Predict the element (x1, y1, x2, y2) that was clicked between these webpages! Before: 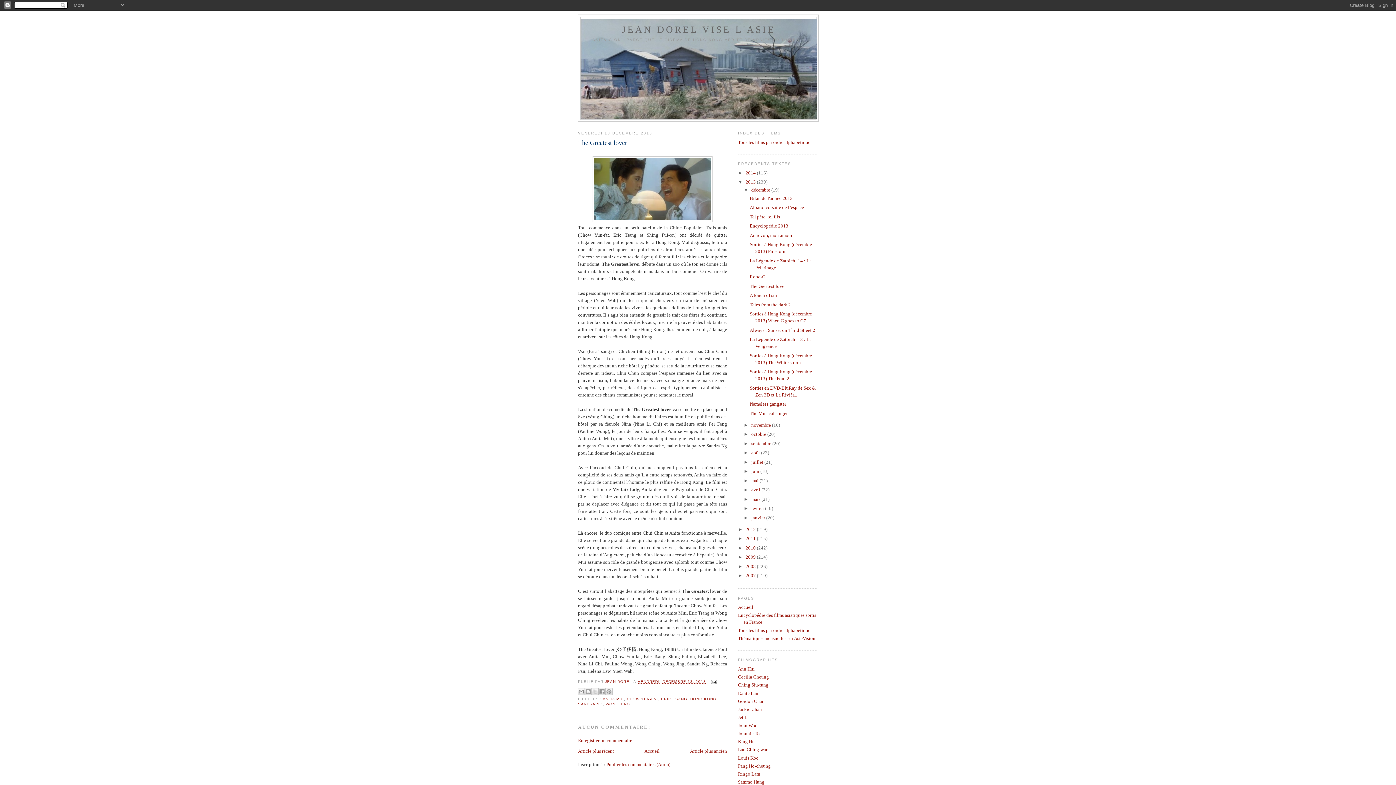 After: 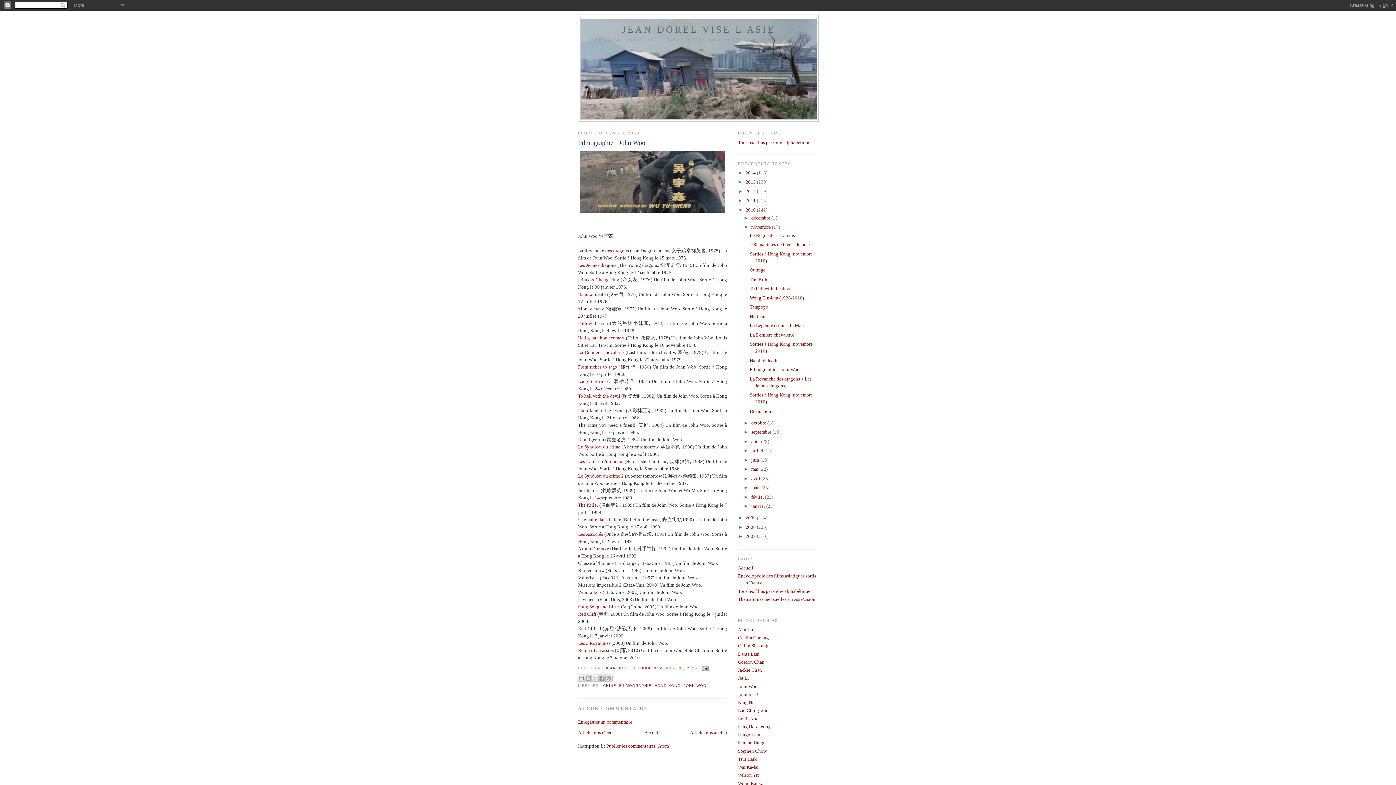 Action: bbox: (738, 723, 757, 728) label: John Woo